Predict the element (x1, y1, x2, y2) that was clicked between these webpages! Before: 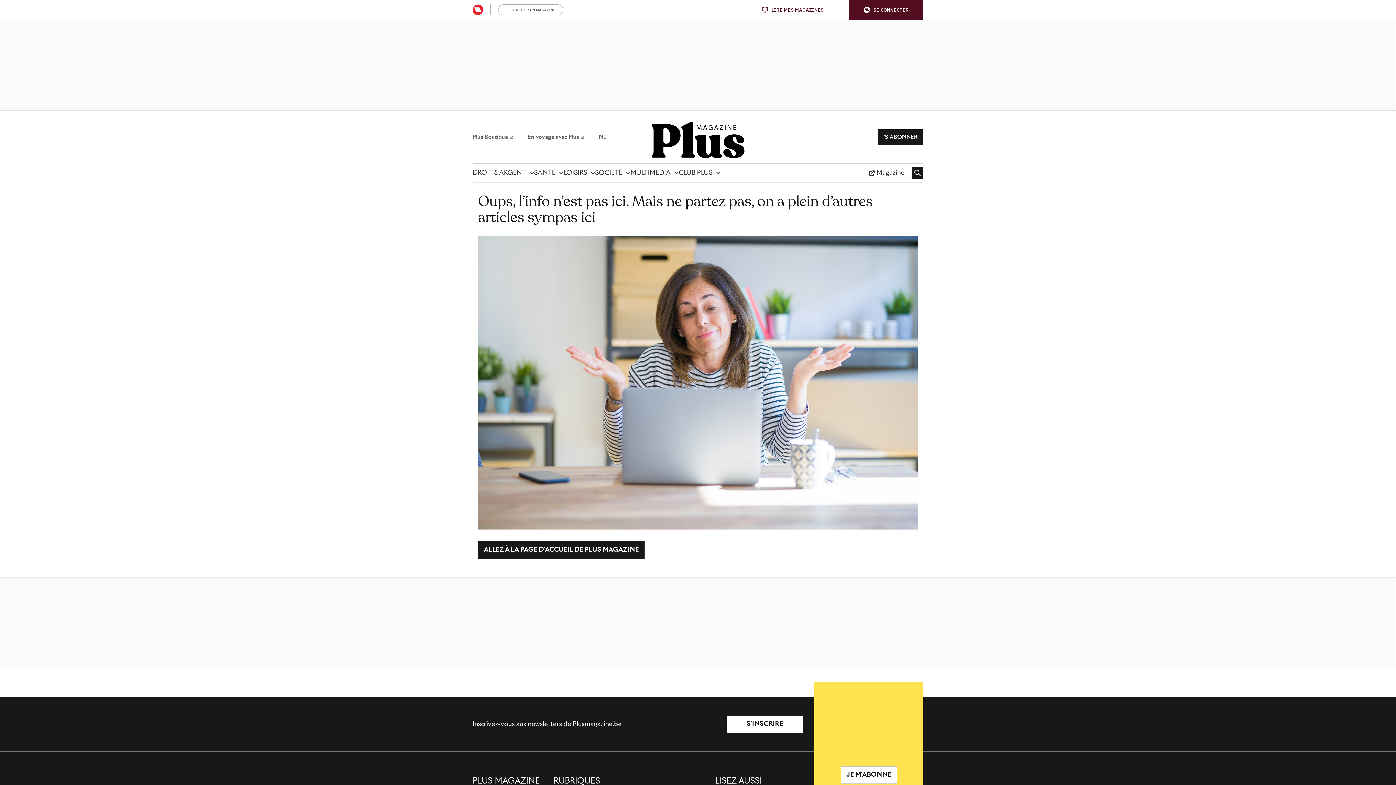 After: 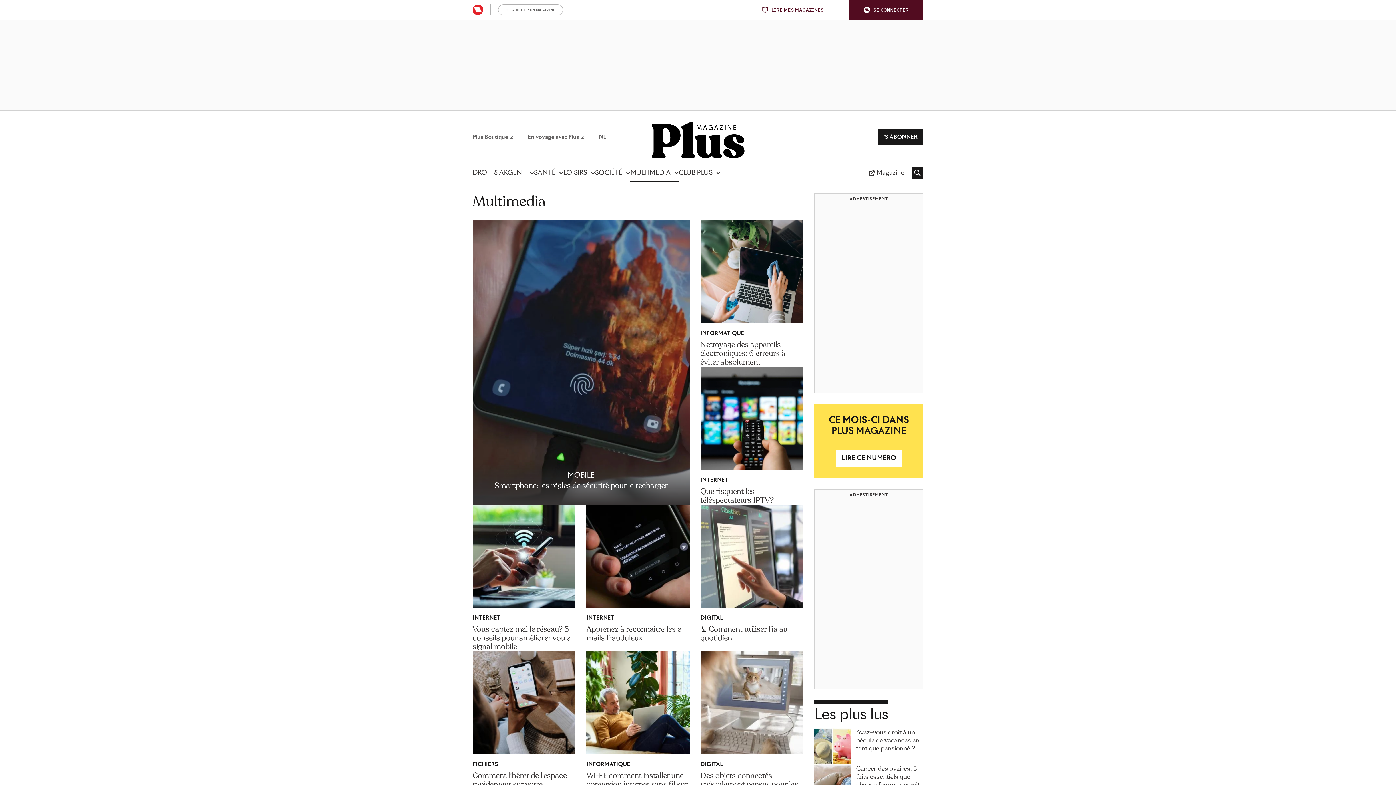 Action: label: MULTIMEDIA bbox: (630, 164, 678, 182)